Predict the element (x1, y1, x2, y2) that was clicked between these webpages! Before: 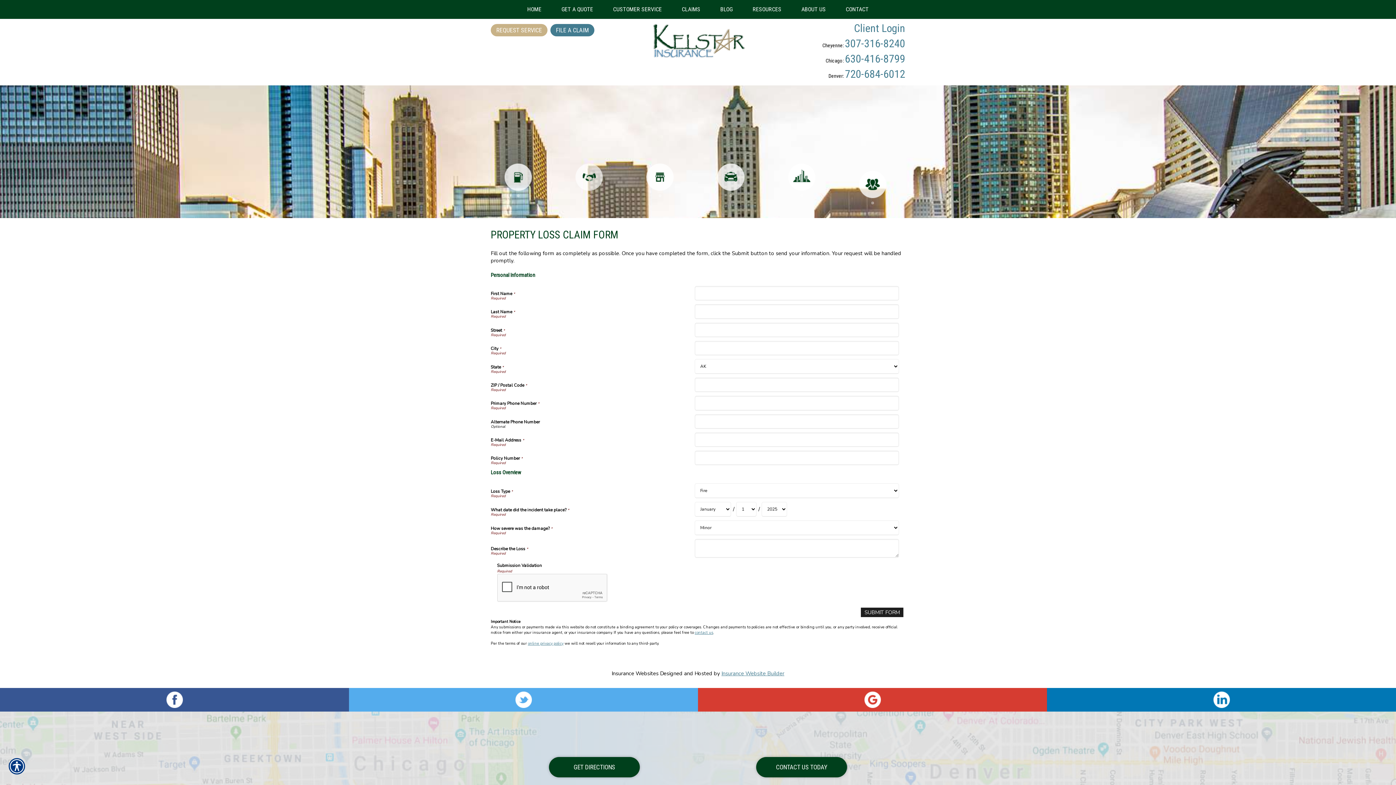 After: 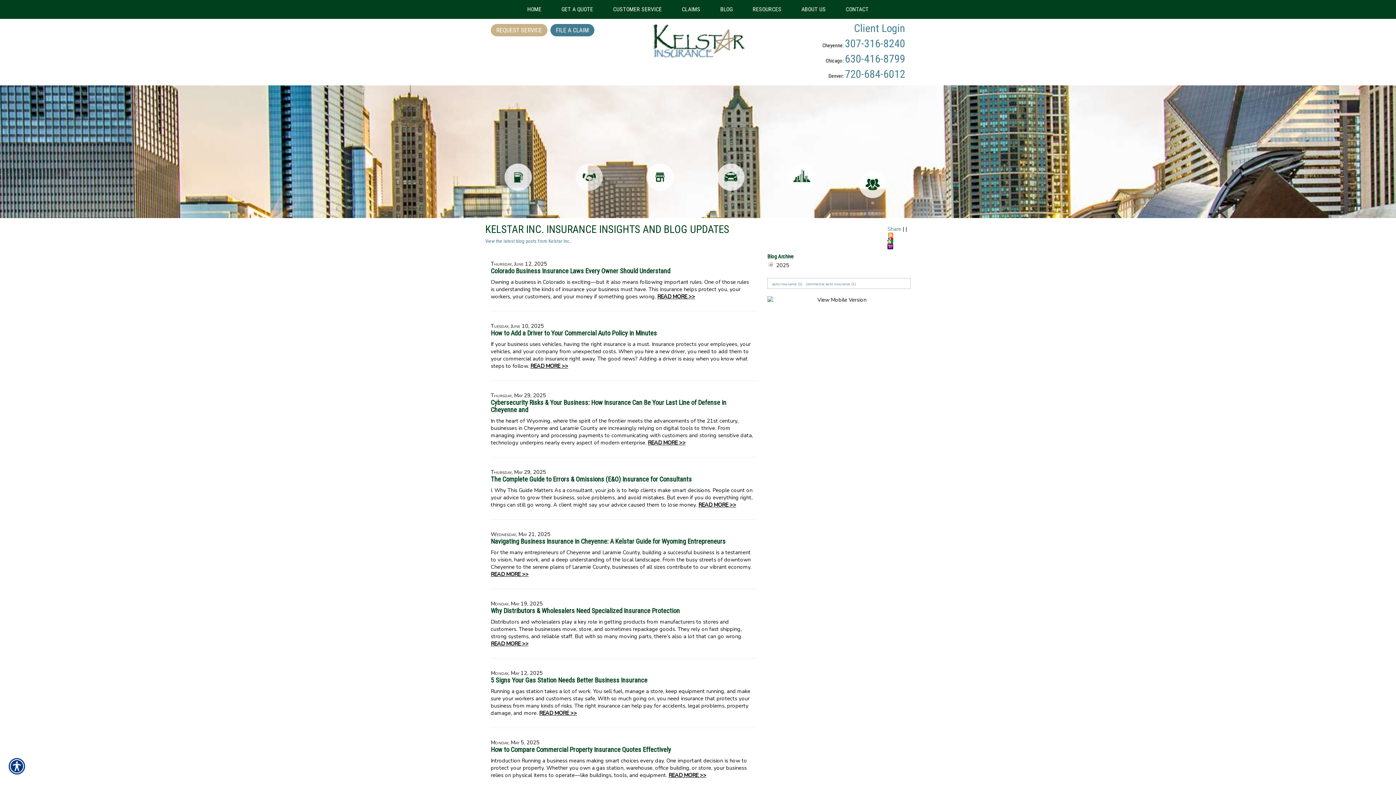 Action: label: BLOG bbox: (711, 0, 742, 17)